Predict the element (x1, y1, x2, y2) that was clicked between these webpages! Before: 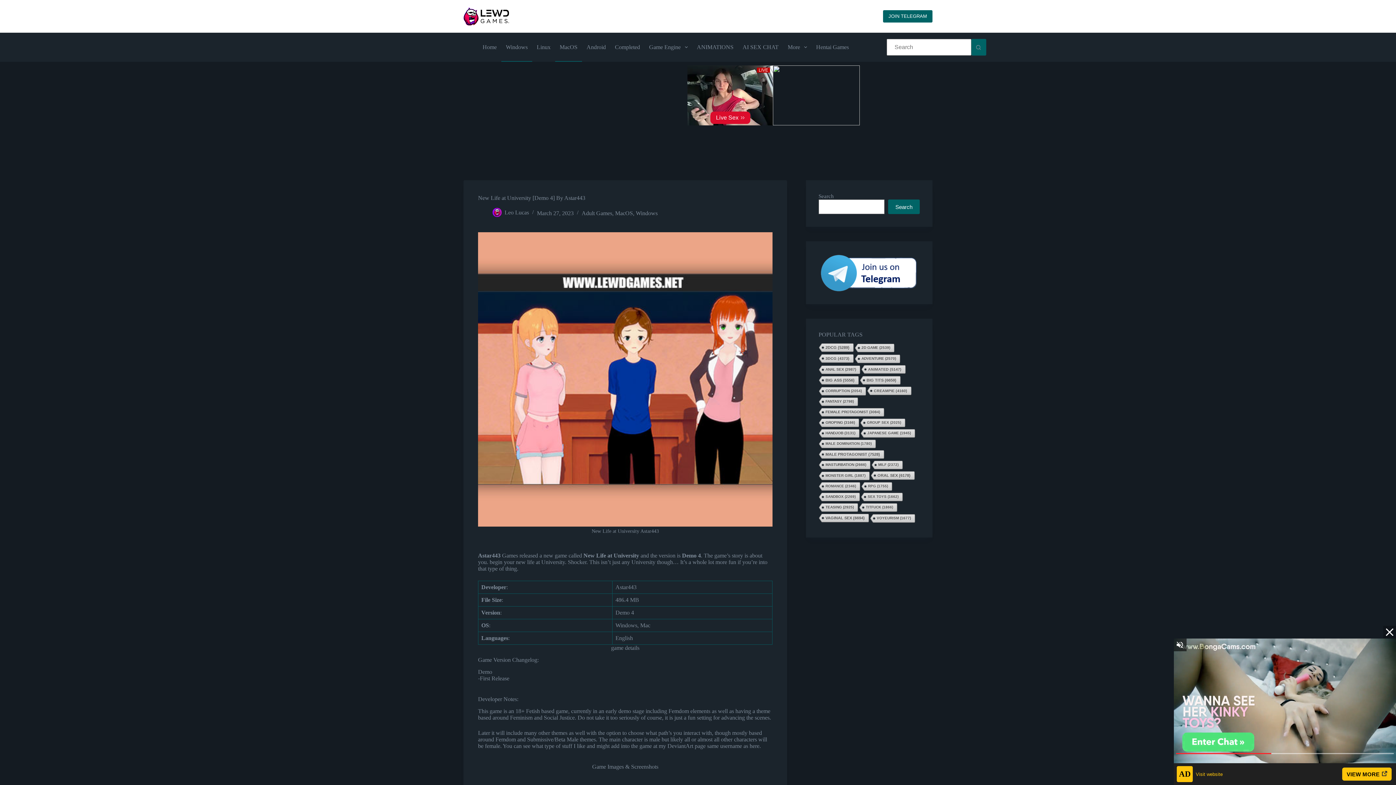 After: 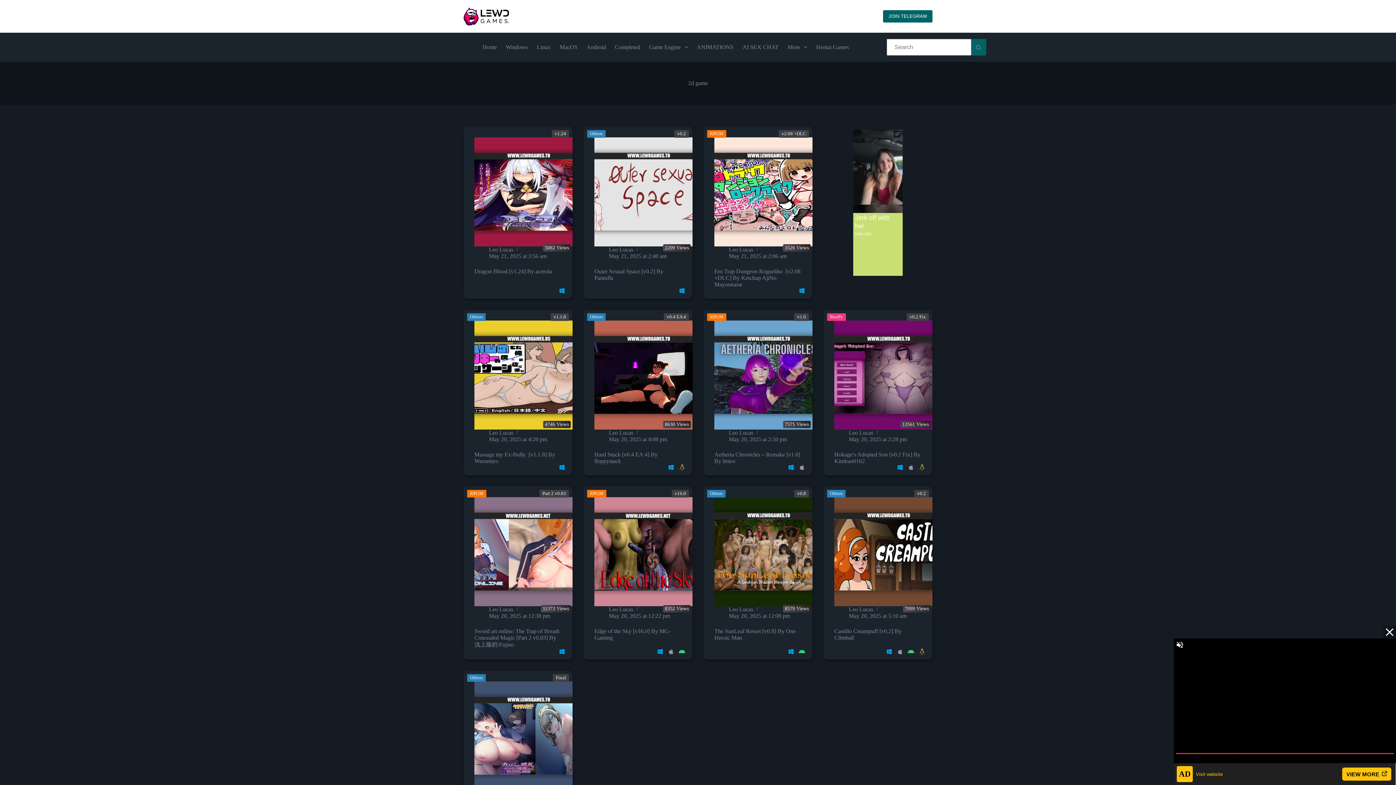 Action: label: 2d game (2,539 items) bbox: (854, 343, 894, 353)